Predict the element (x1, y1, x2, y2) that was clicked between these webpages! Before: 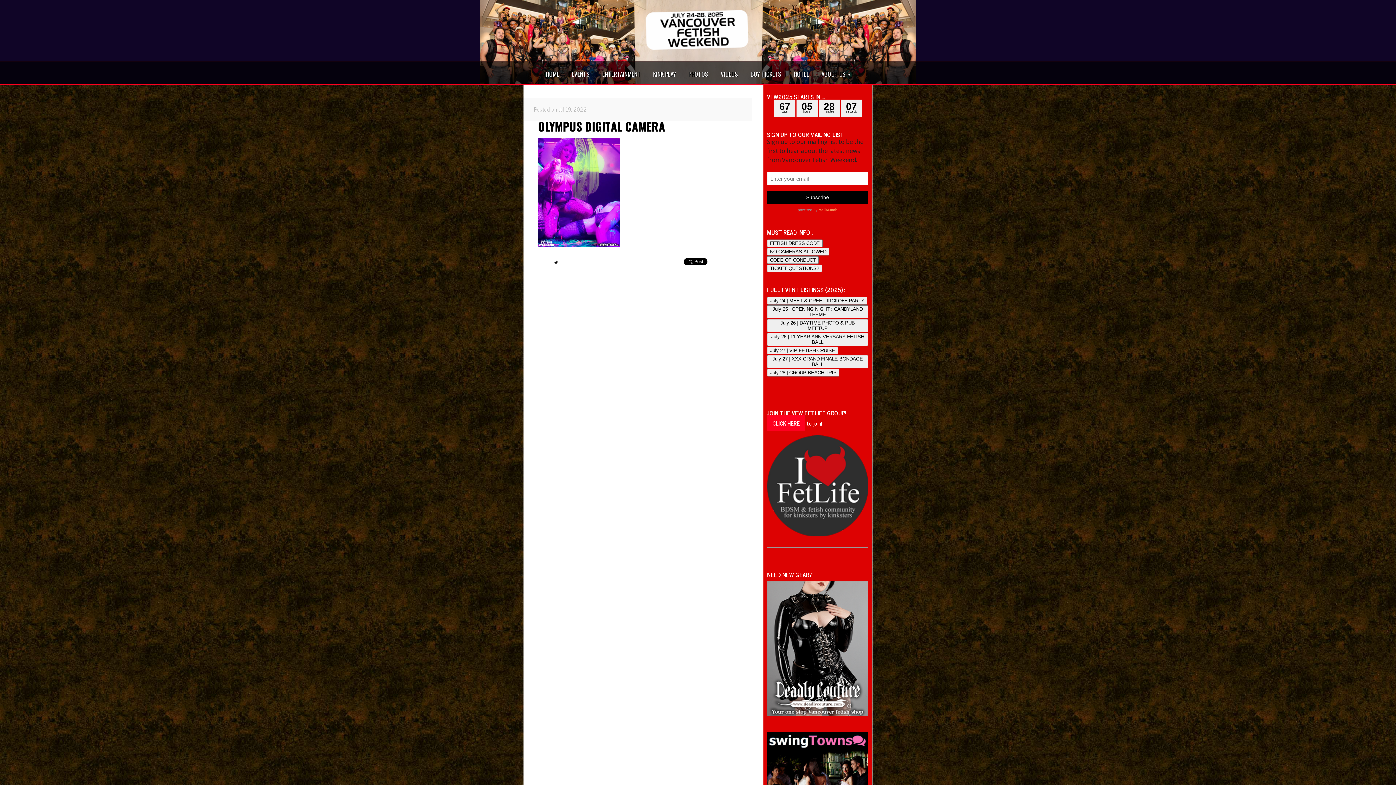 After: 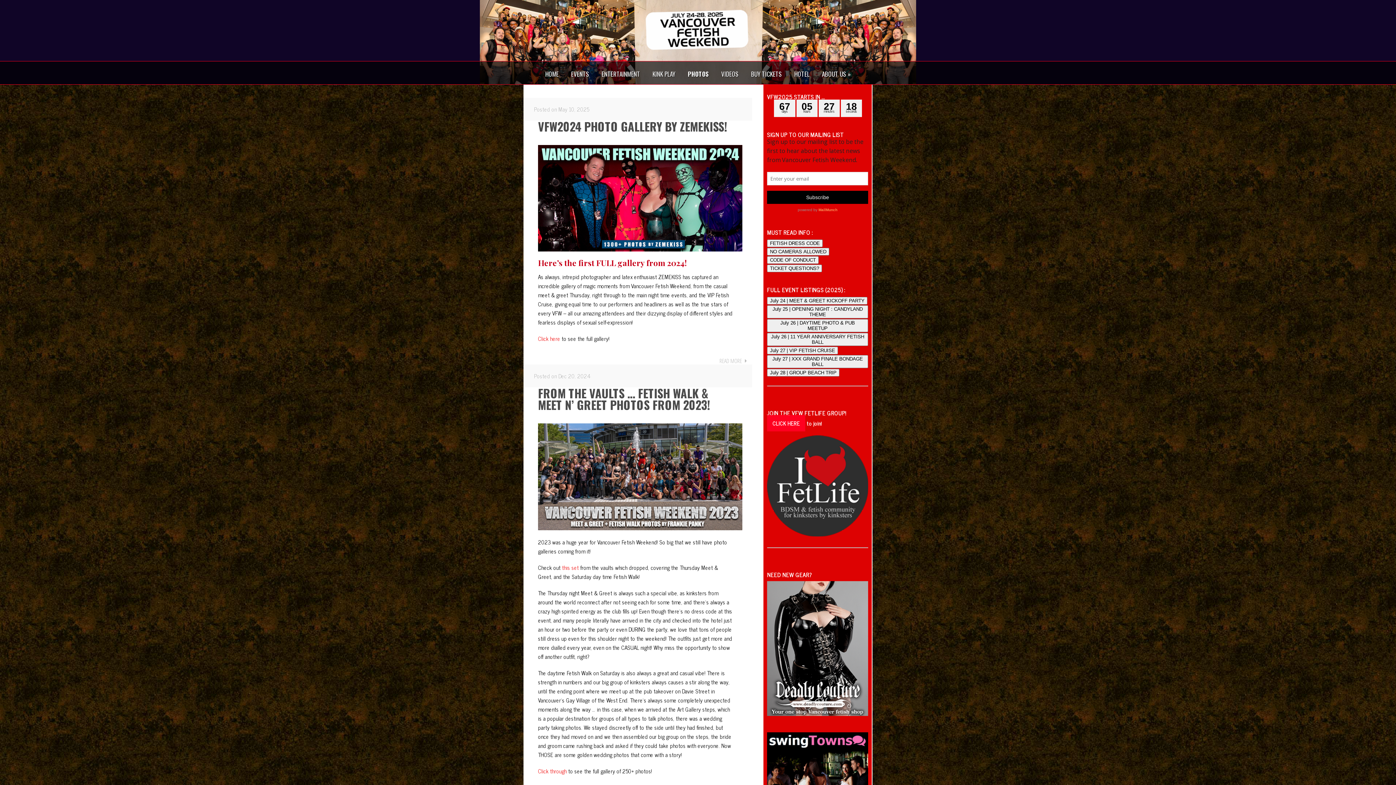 Action: label: PHOTOS
PHOTOS bbox: (683, 61, 714, 82)